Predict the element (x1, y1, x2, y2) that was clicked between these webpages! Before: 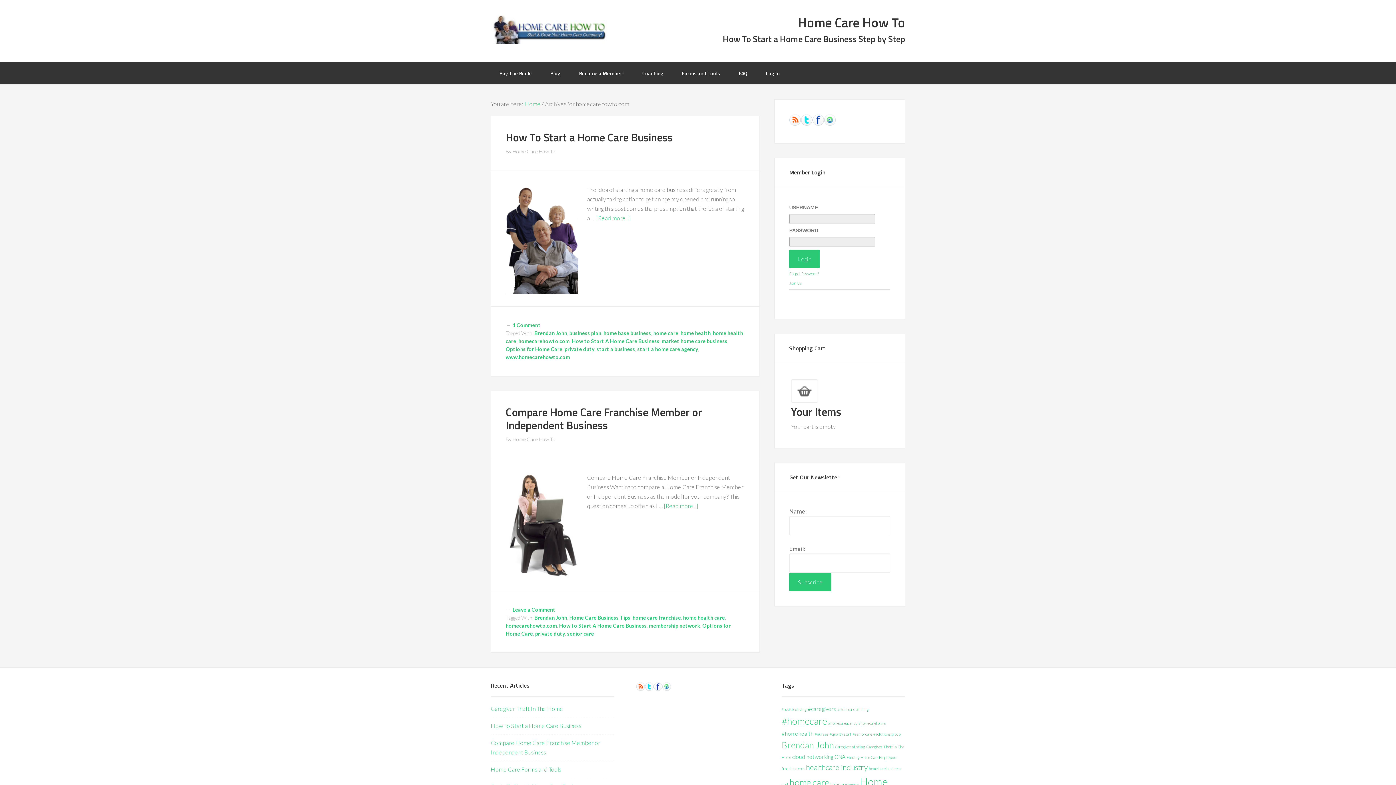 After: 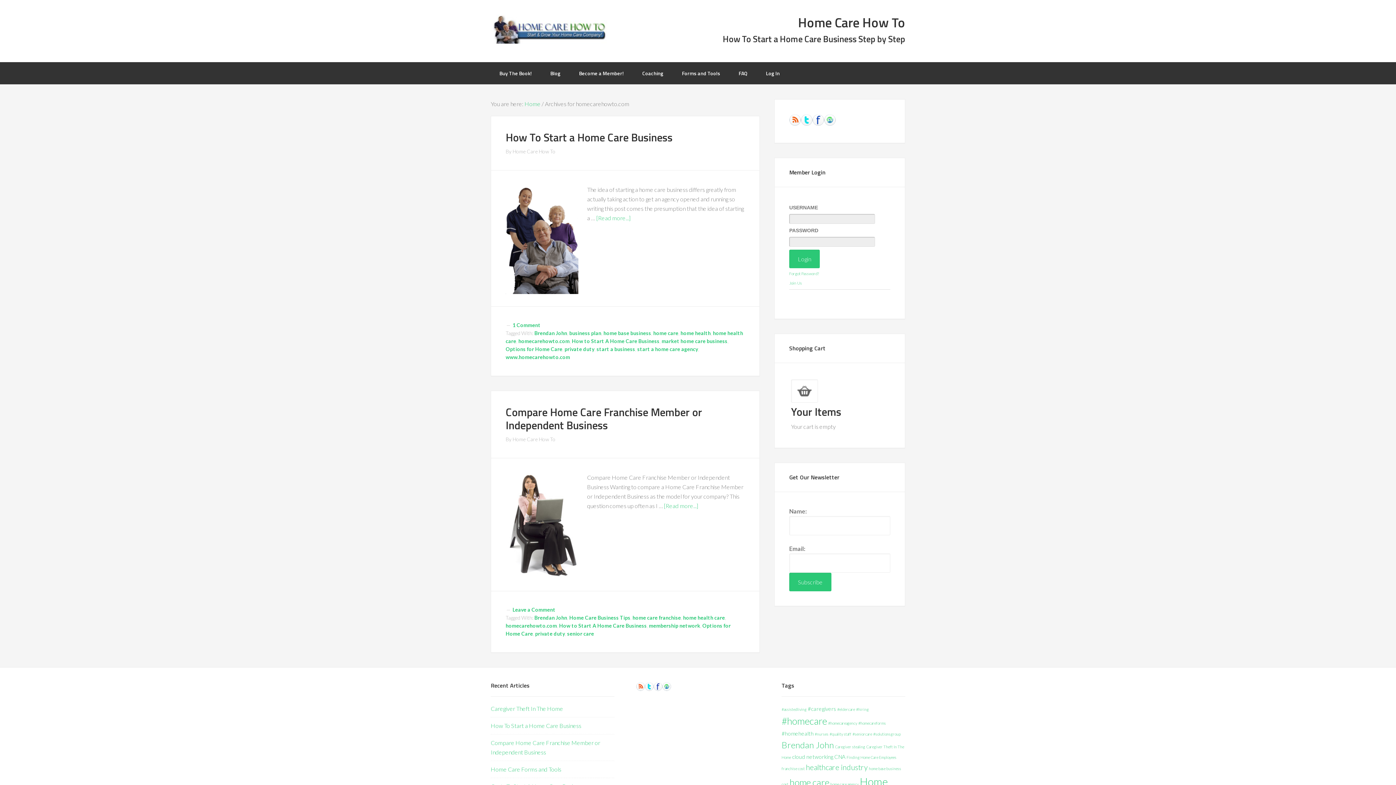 Action: bbox: (662, 685, 671, 692)